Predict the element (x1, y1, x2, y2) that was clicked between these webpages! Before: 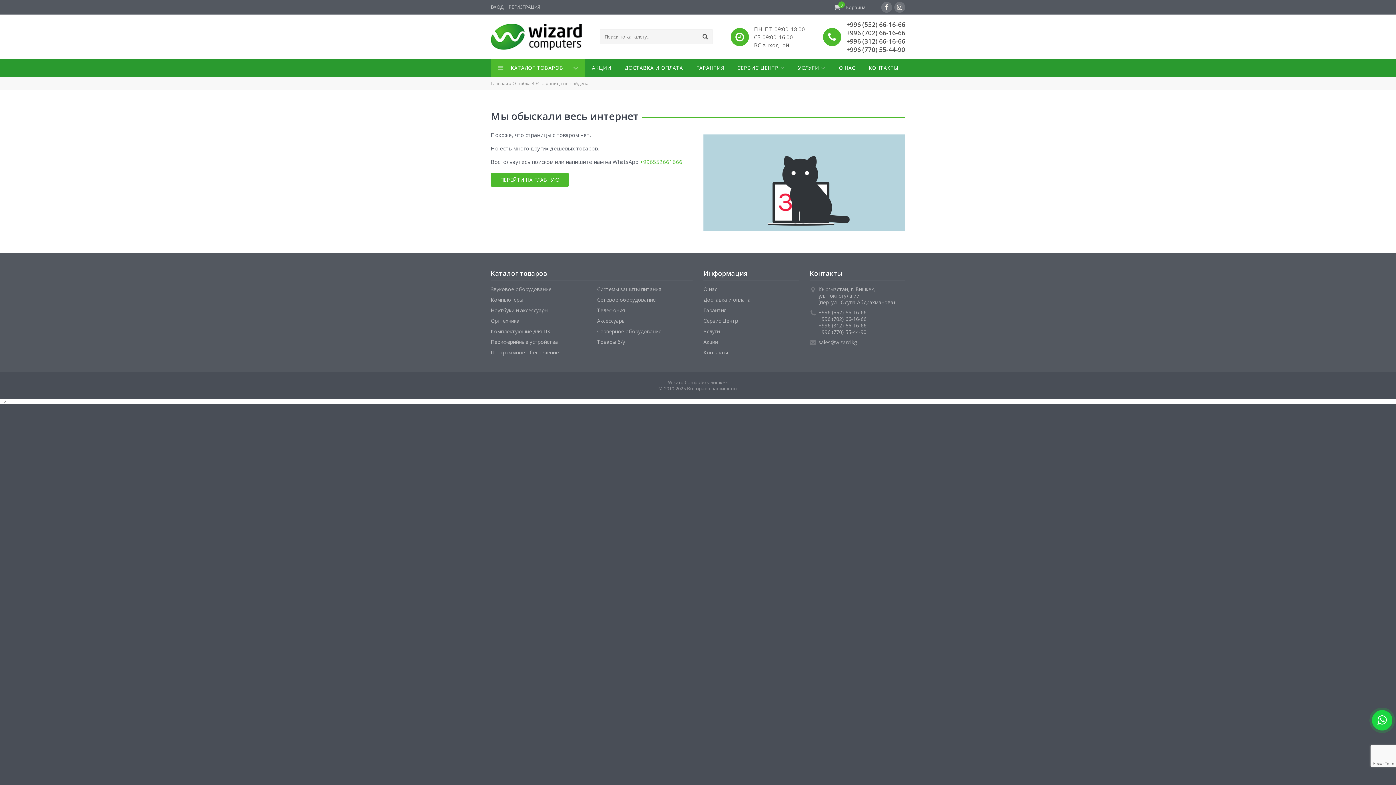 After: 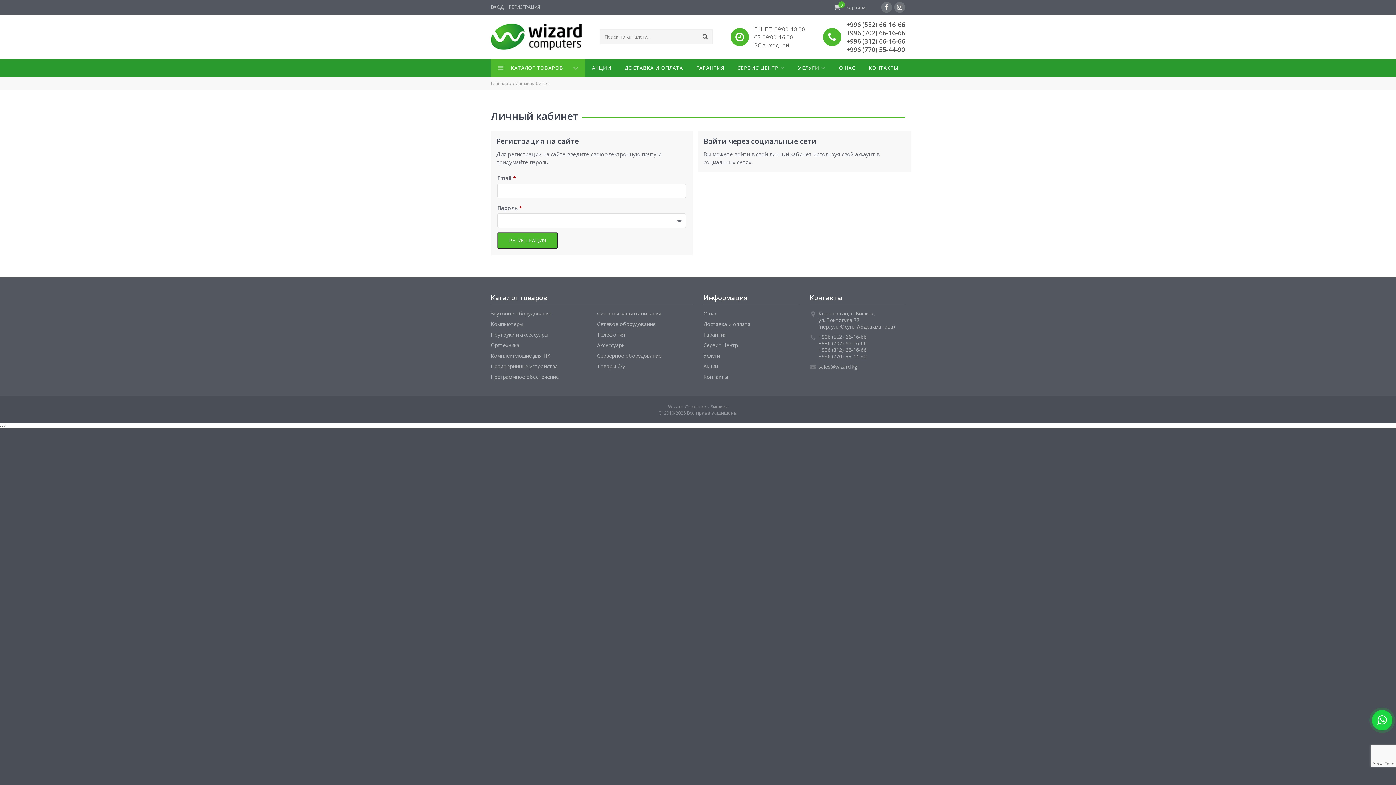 Action: bbox: (508, 1, 540, 12) label: РЕГИСТРАЦИЯ